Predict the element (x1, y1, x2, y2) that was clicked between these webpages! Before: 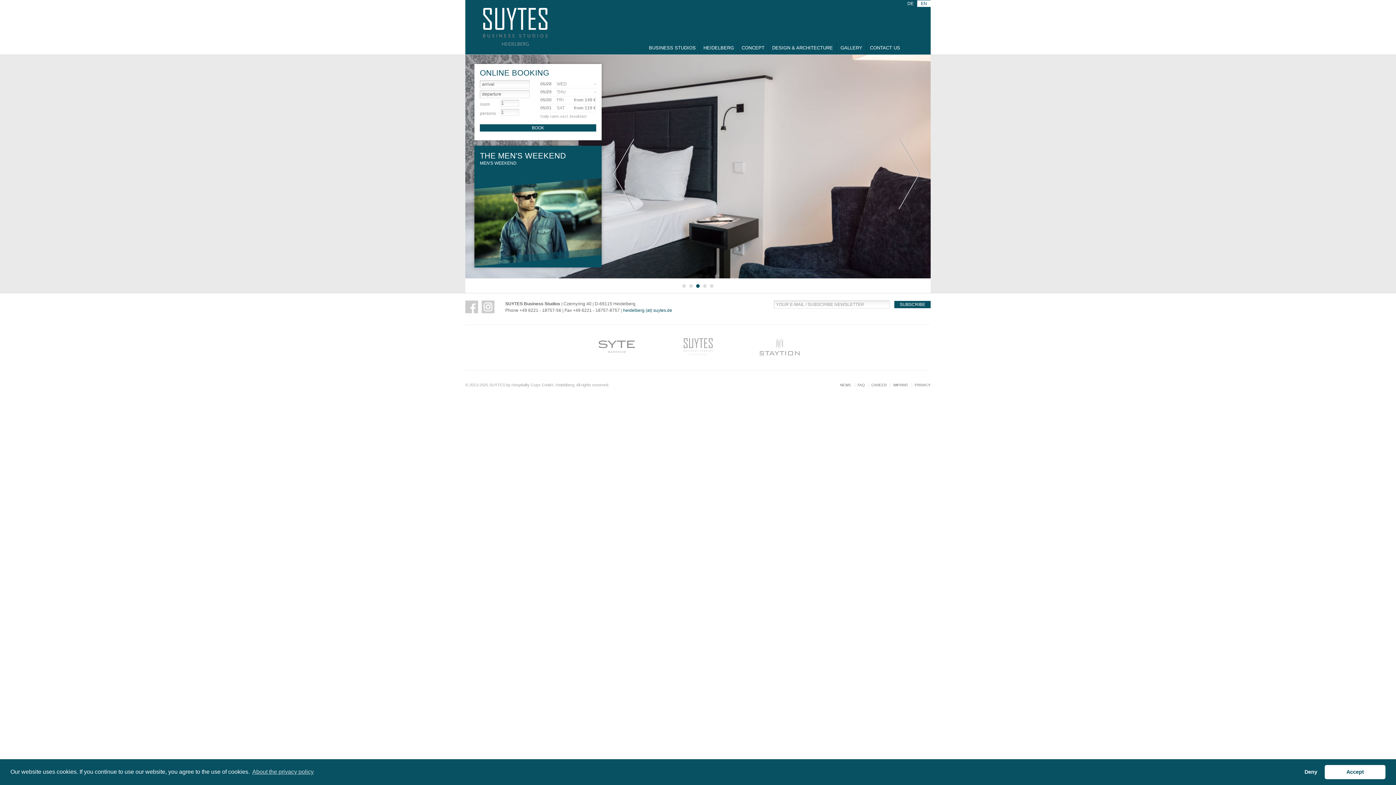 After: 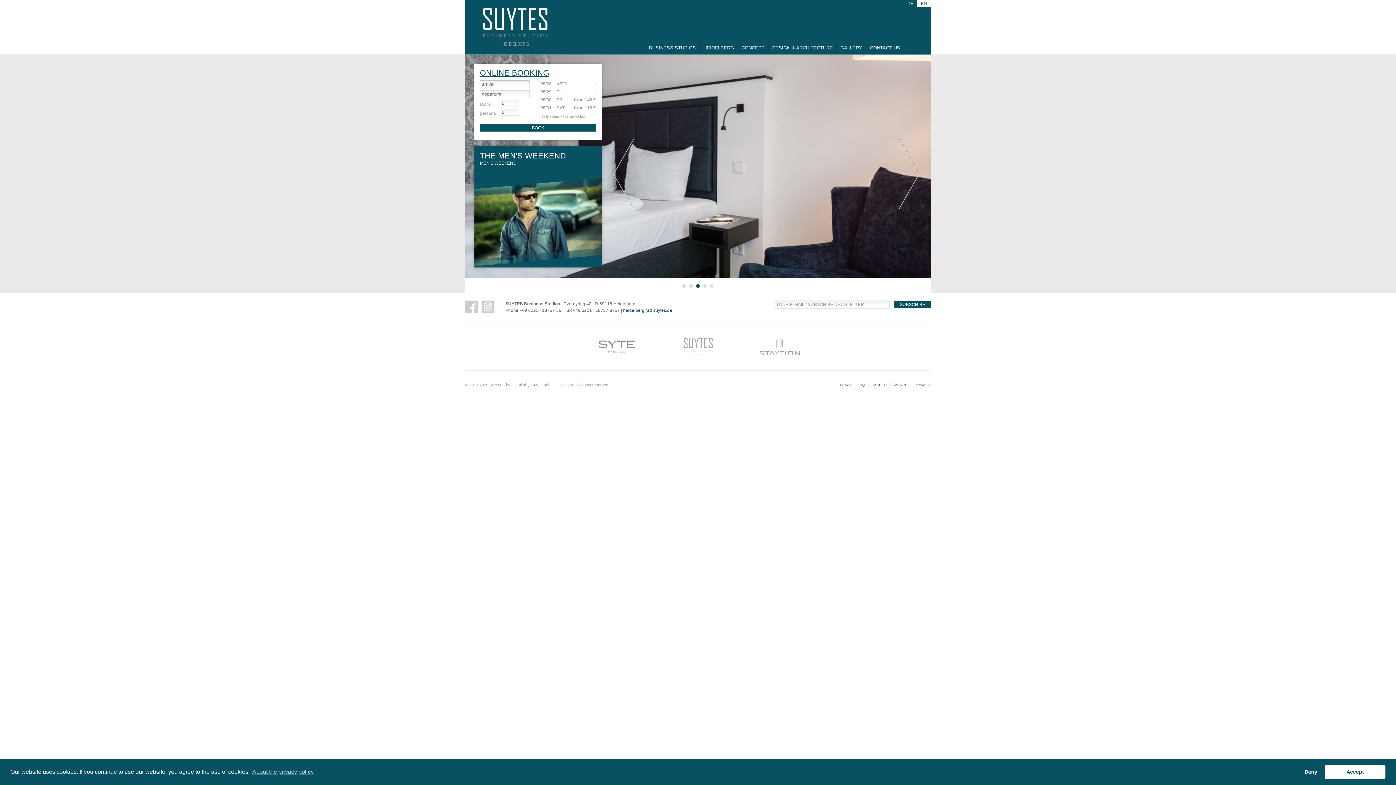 Action: bbox: (480, 68, 549, 77) label: ONLINE BOOKING